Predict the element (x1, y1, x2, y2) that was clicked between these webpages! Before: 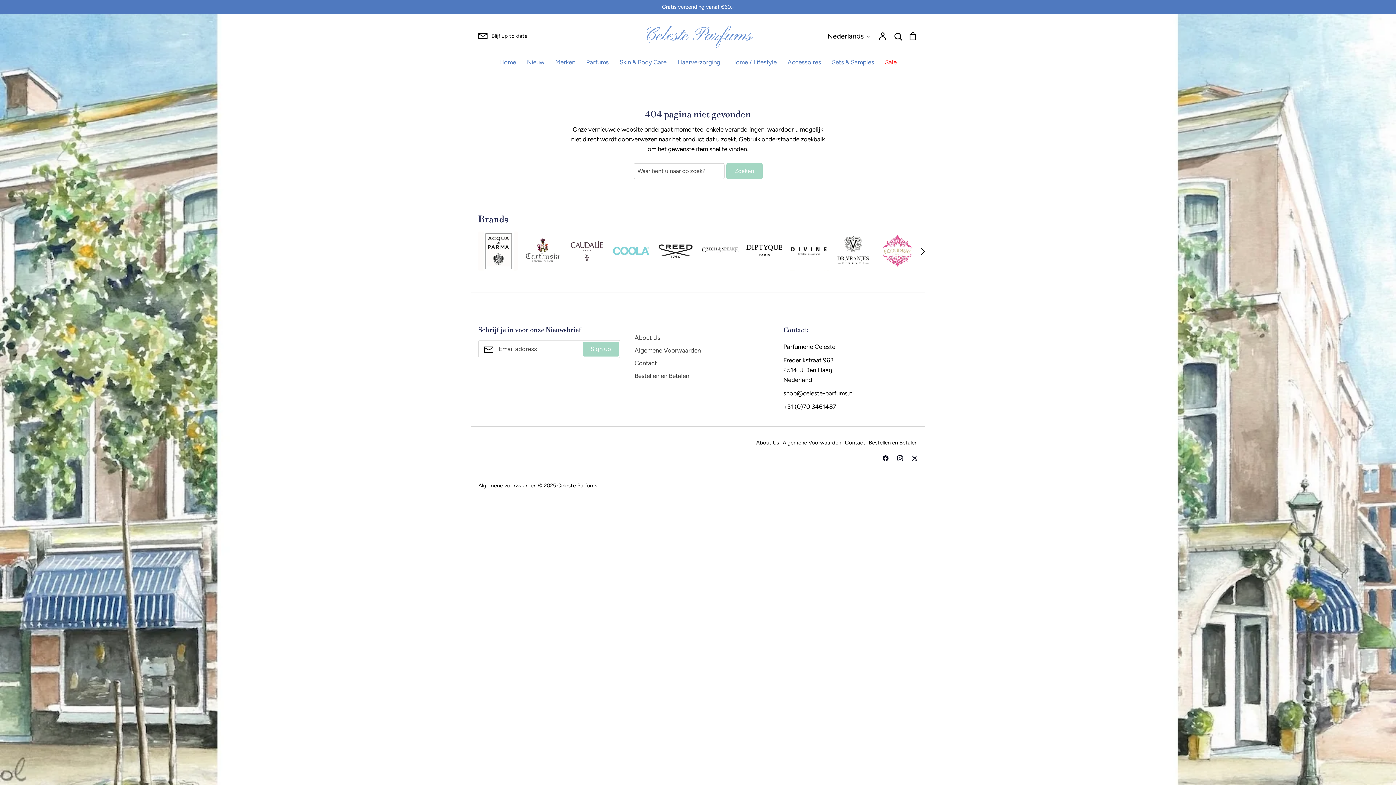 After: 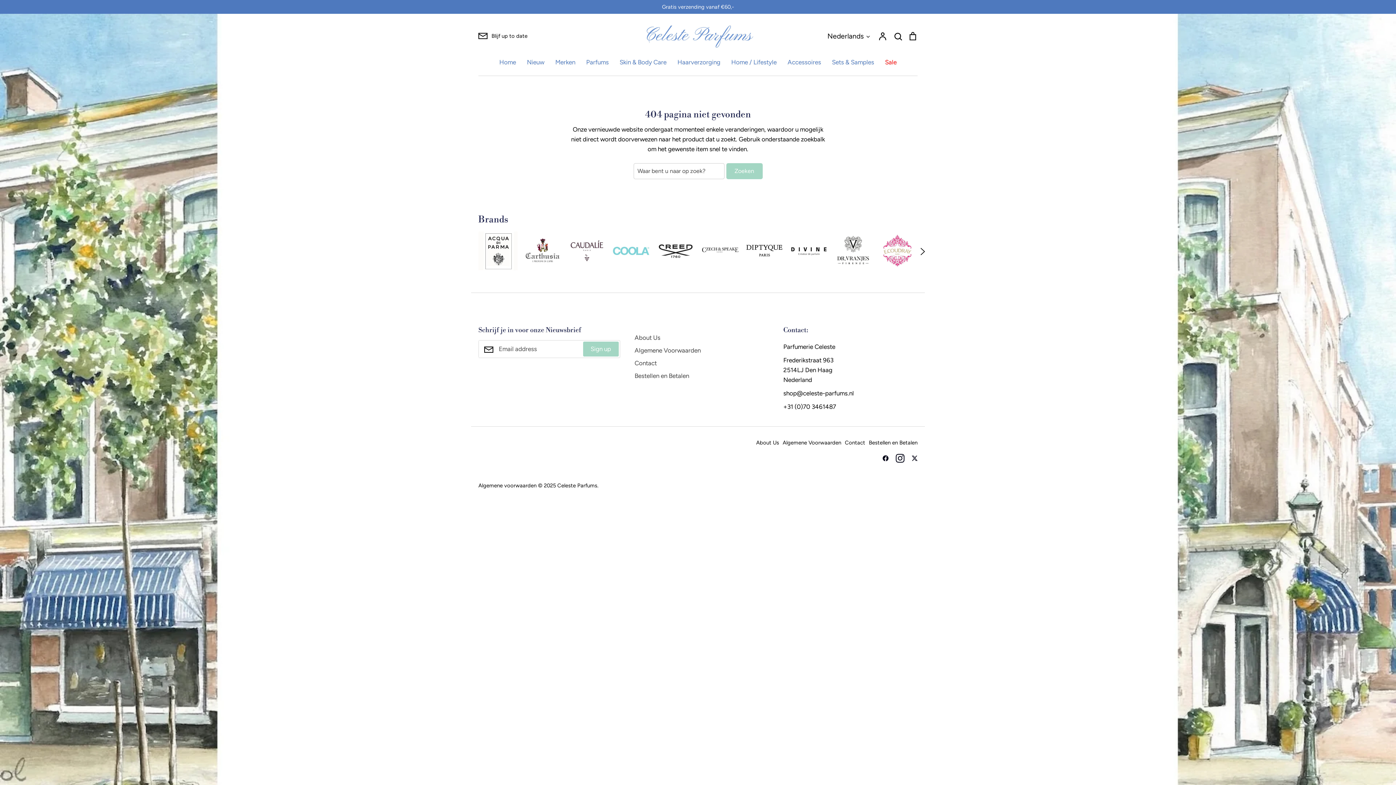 Action: bbox: (893, 451, 907, 465) label: Instagram